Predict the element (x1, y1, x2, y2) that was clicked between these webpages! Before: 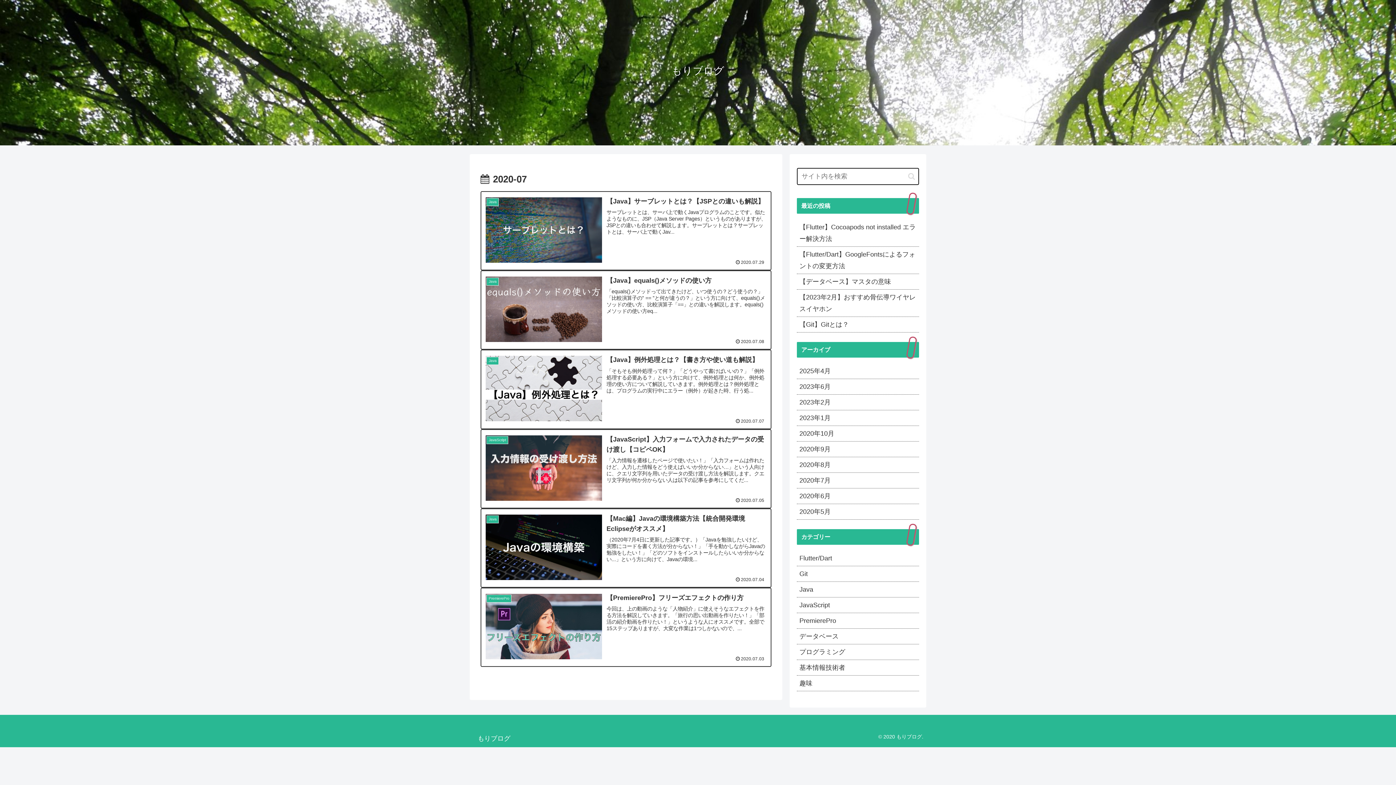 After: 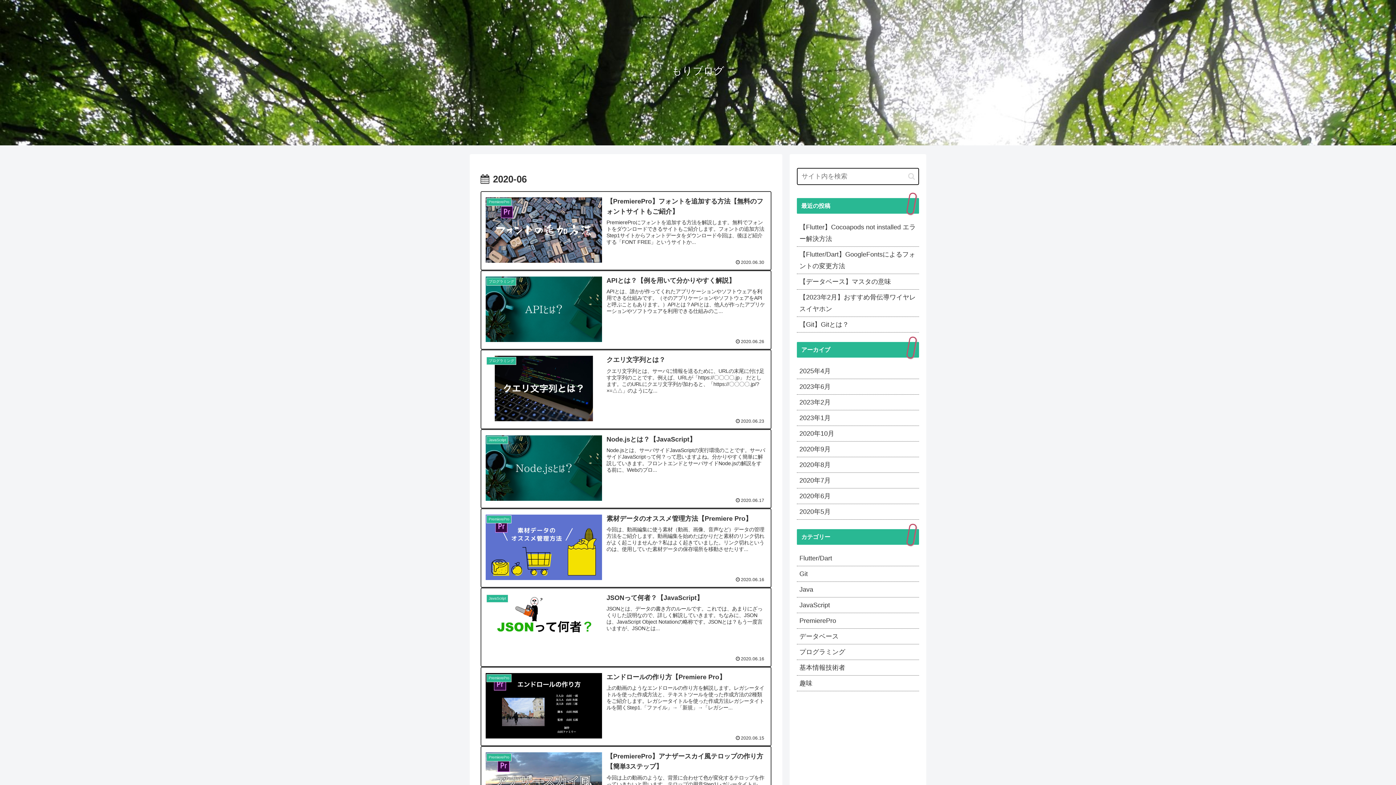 Action: label: 2020年6月 bbox: (797, 488, 919, 504)